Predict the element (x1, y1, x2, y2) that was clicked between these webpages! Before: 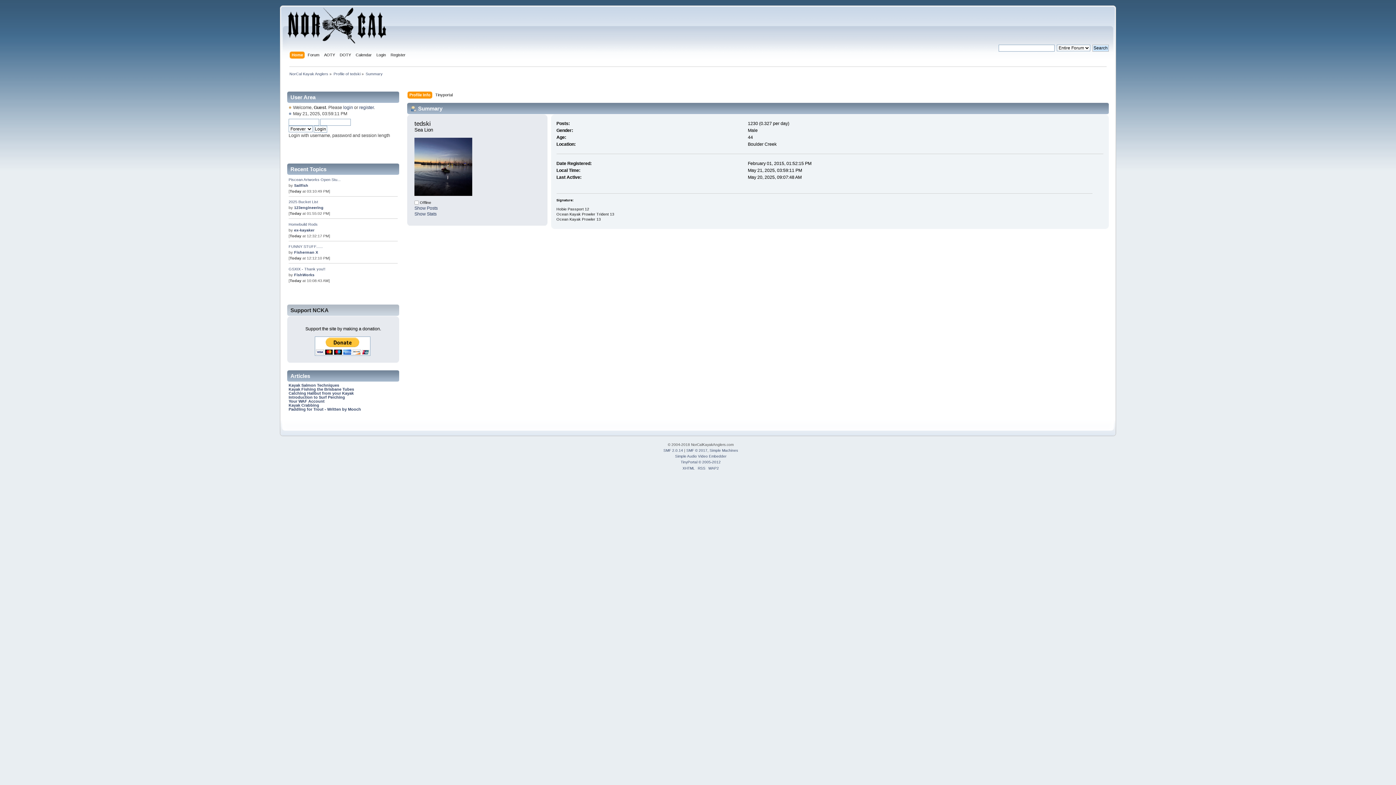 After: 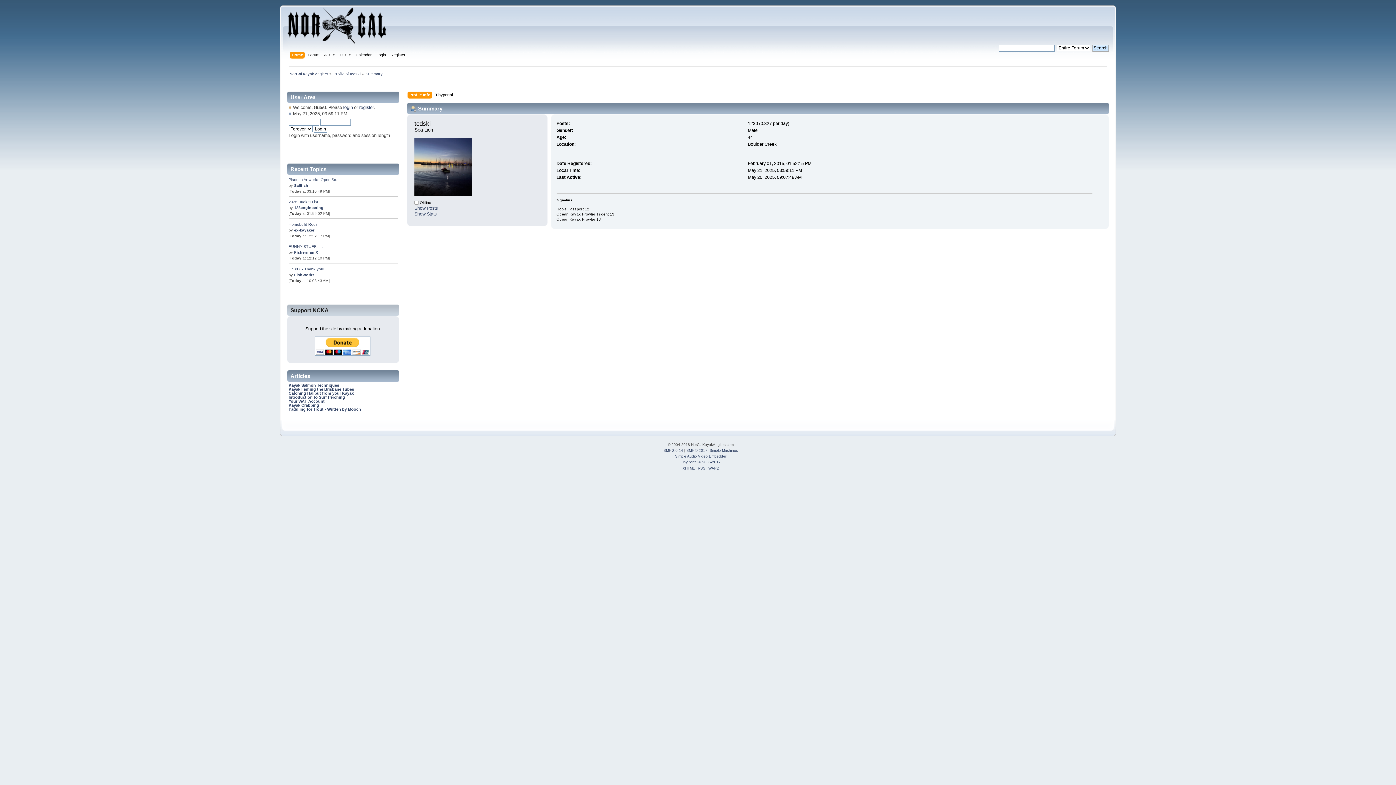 Action: label: TinyPortal bbox: (680, 460, 697, 464)